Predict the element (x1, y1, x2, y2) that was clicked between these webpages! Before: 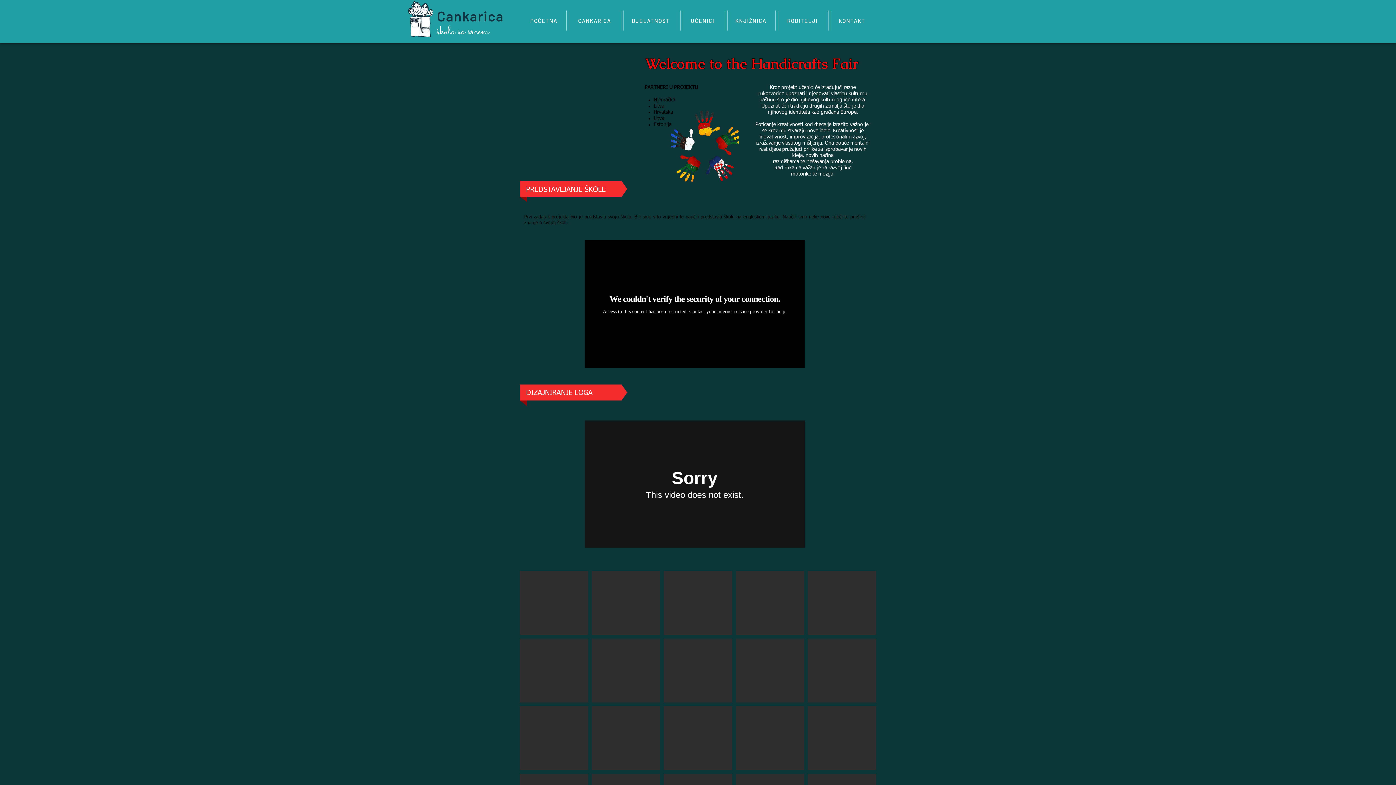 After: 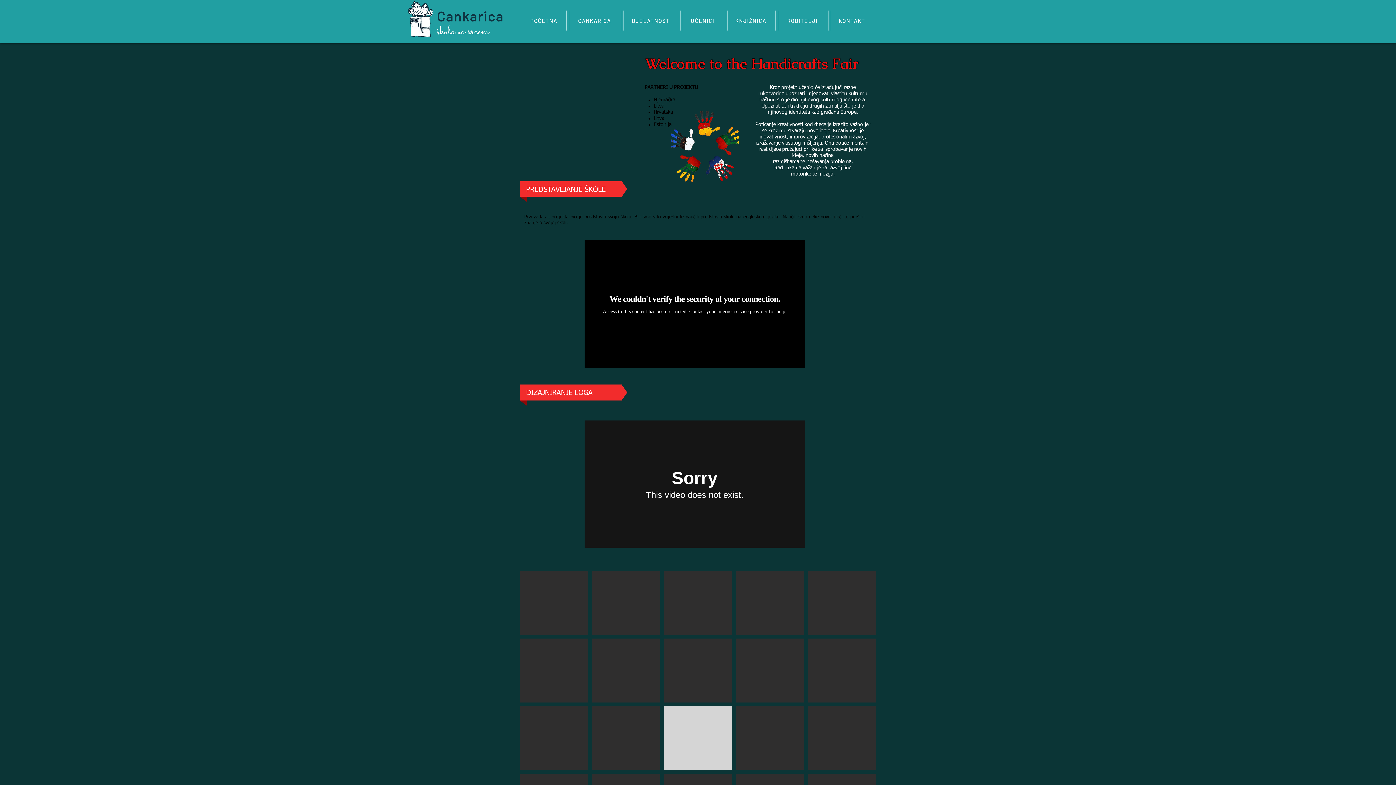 Action: bbox: (664, 706, 732, 770)